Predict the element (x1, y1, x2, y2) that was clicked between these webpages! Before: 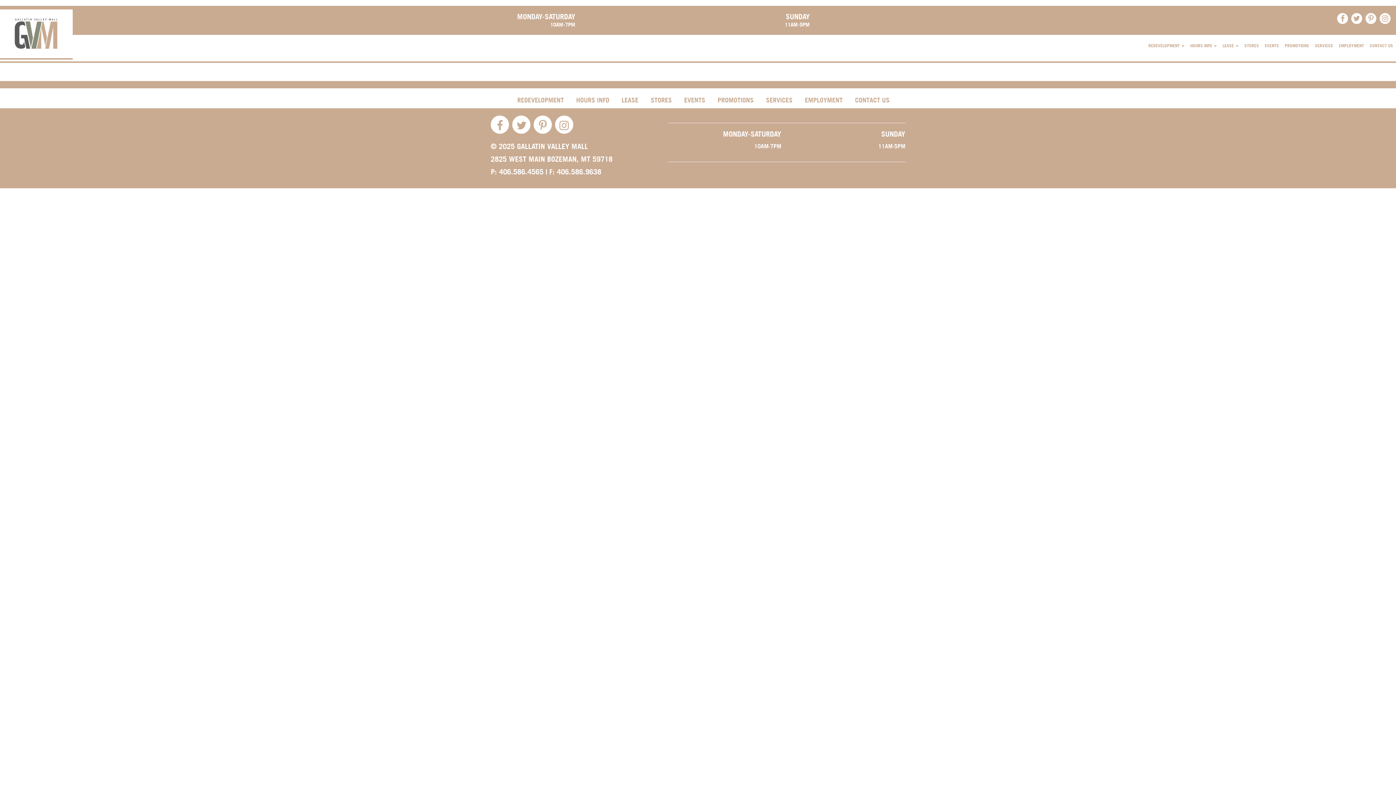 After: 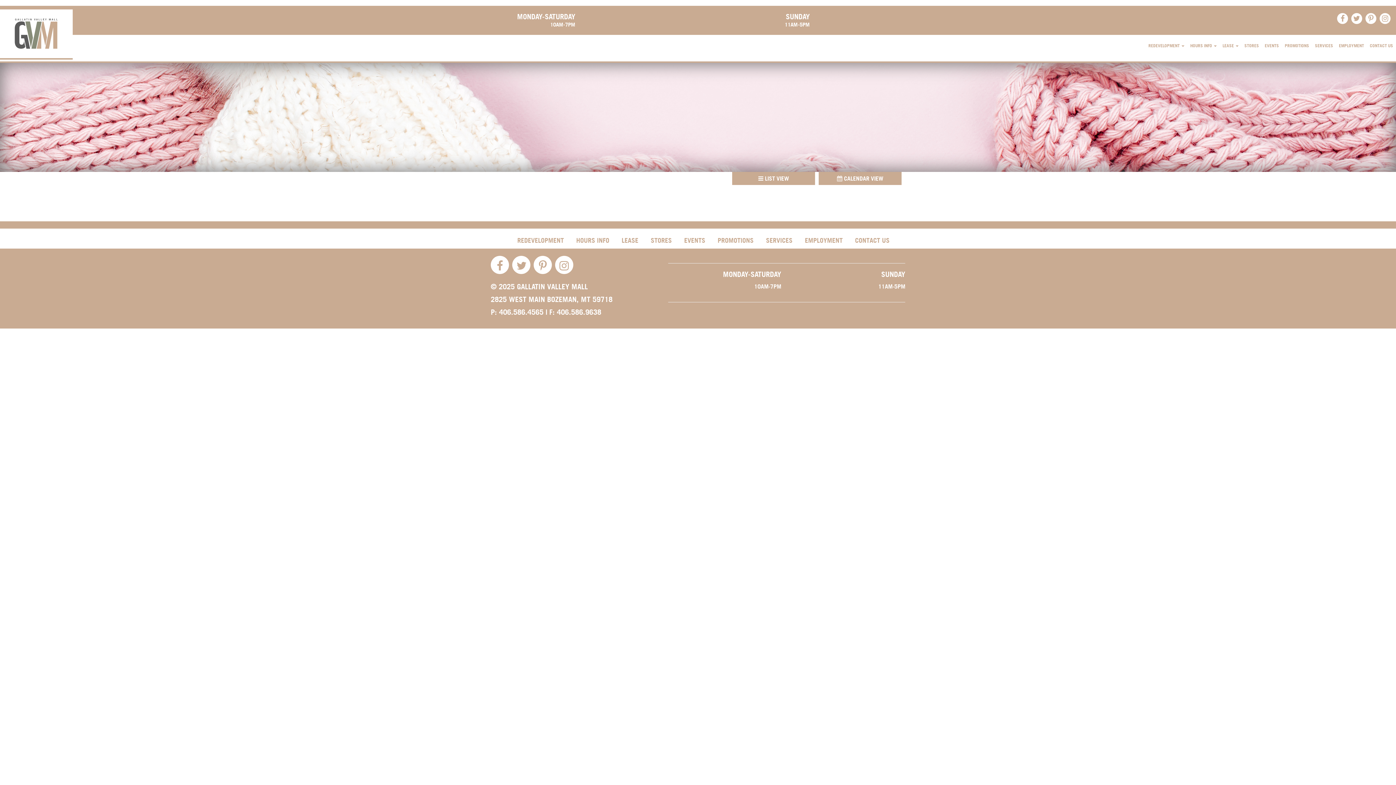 Action: label: EVENTS bbox: (1262, 36, 1282, 54)